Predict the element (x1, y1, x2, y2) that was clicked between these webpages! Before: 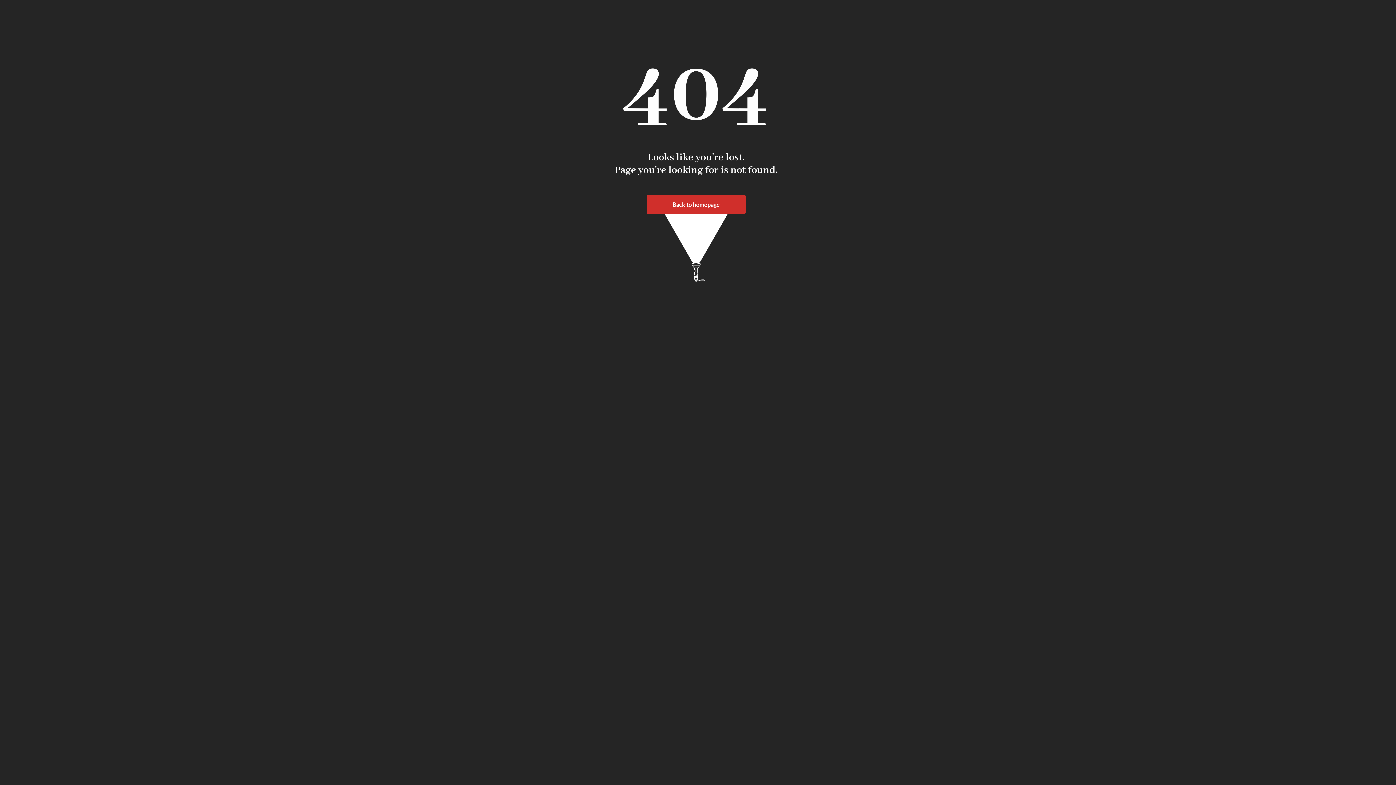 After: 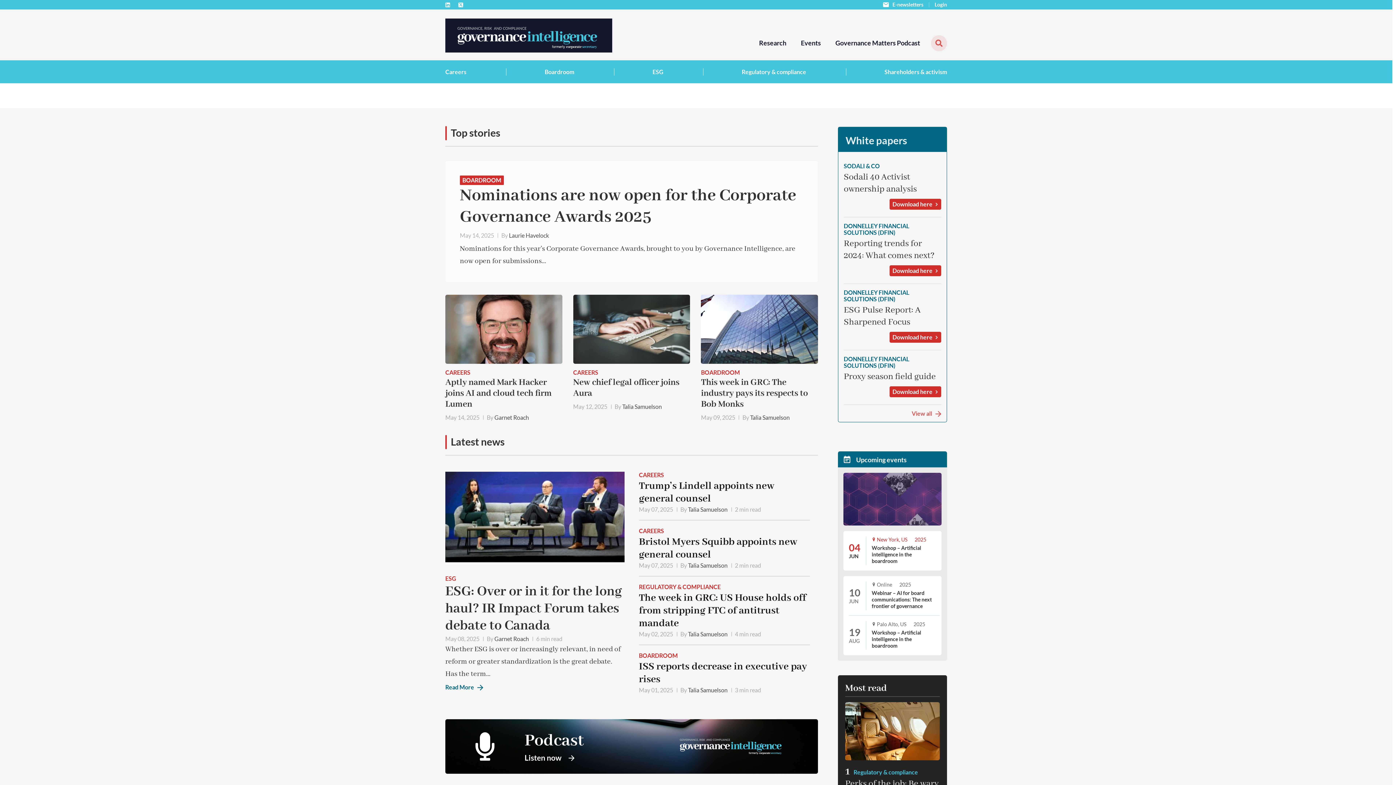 Action: label: Back to homepage bbox: (646, 194, 745, 214)